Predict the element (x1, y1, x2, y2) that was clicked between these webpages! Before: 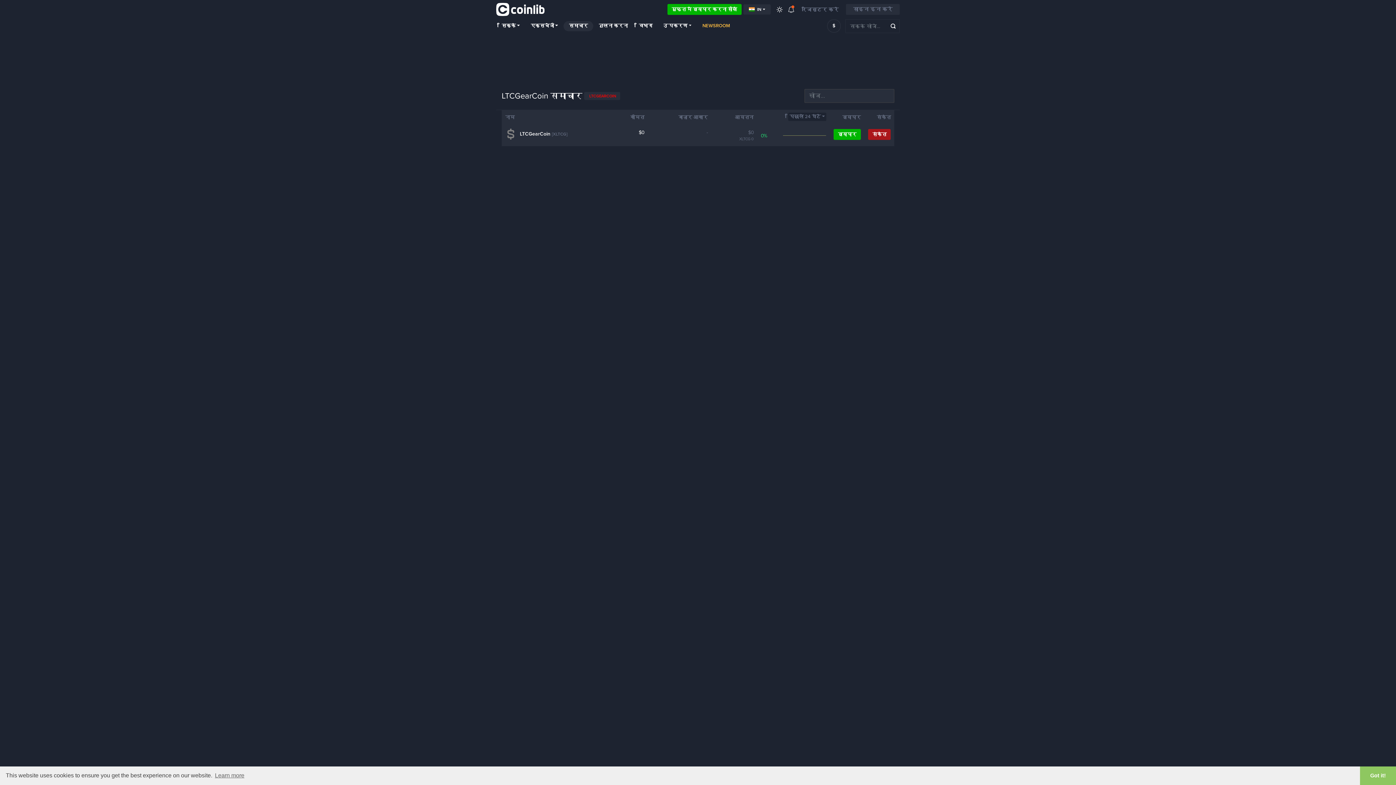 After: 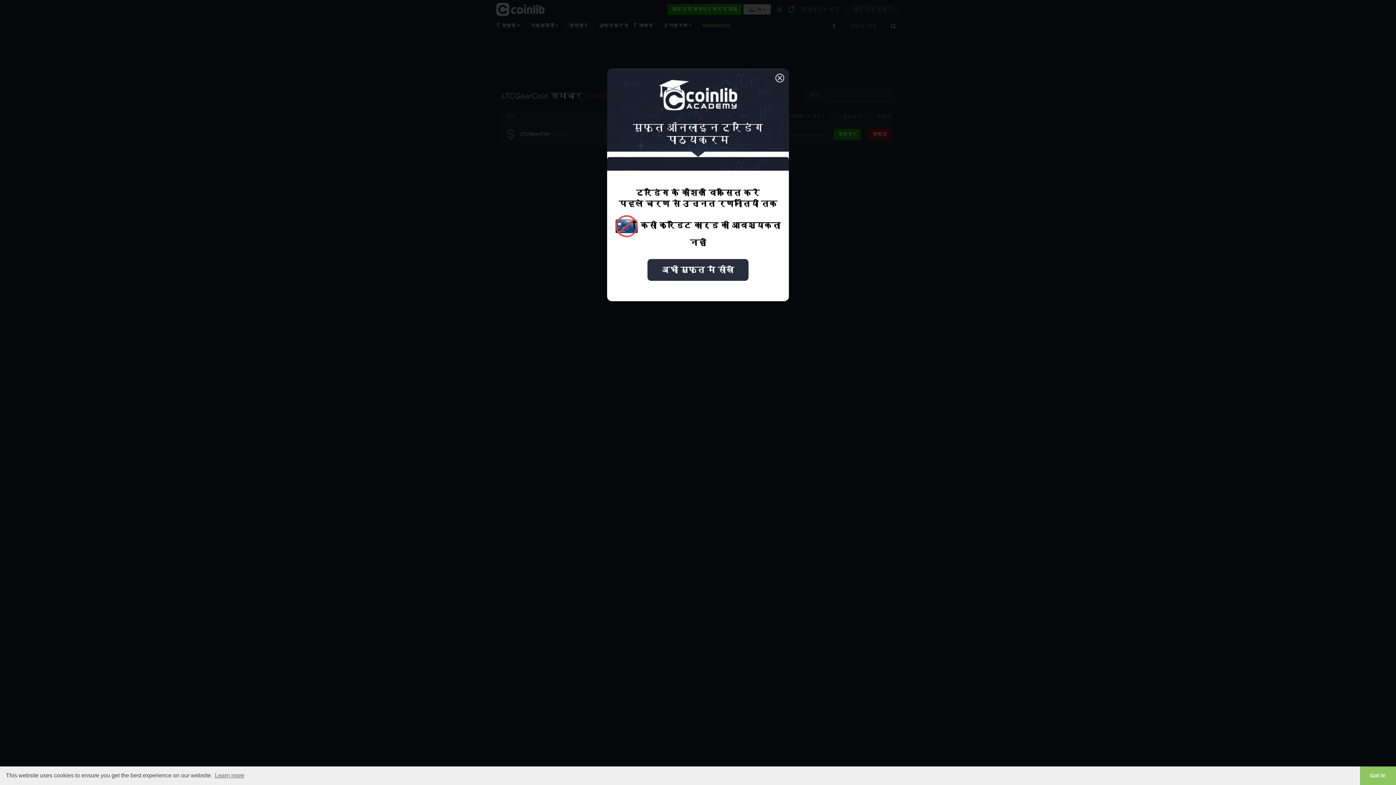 Action: label: IN bbox: (743, 4, 770, 14)